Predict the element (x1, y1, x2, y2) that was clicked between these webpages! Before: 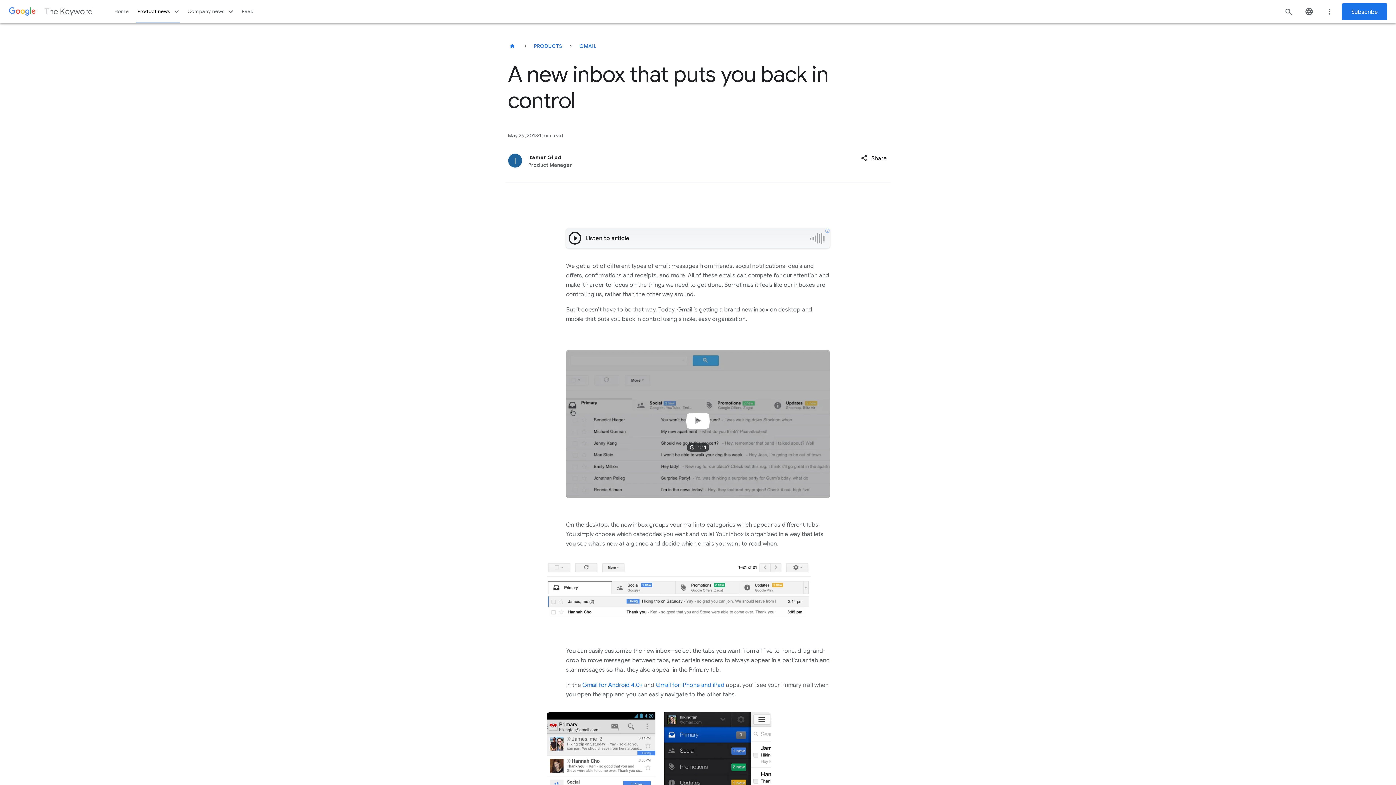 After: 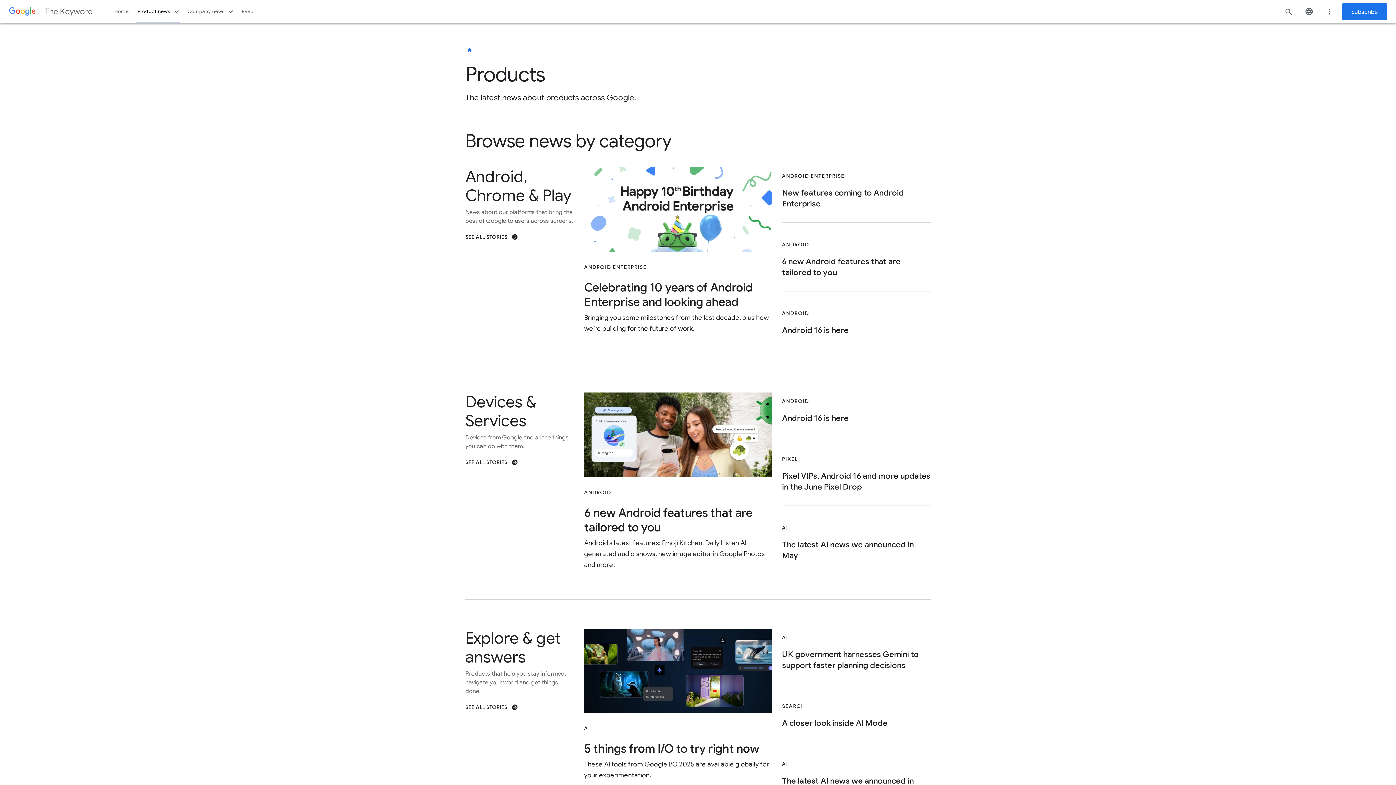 Action: label: PRODUCTS bbox: (529, 37, 566, 54)